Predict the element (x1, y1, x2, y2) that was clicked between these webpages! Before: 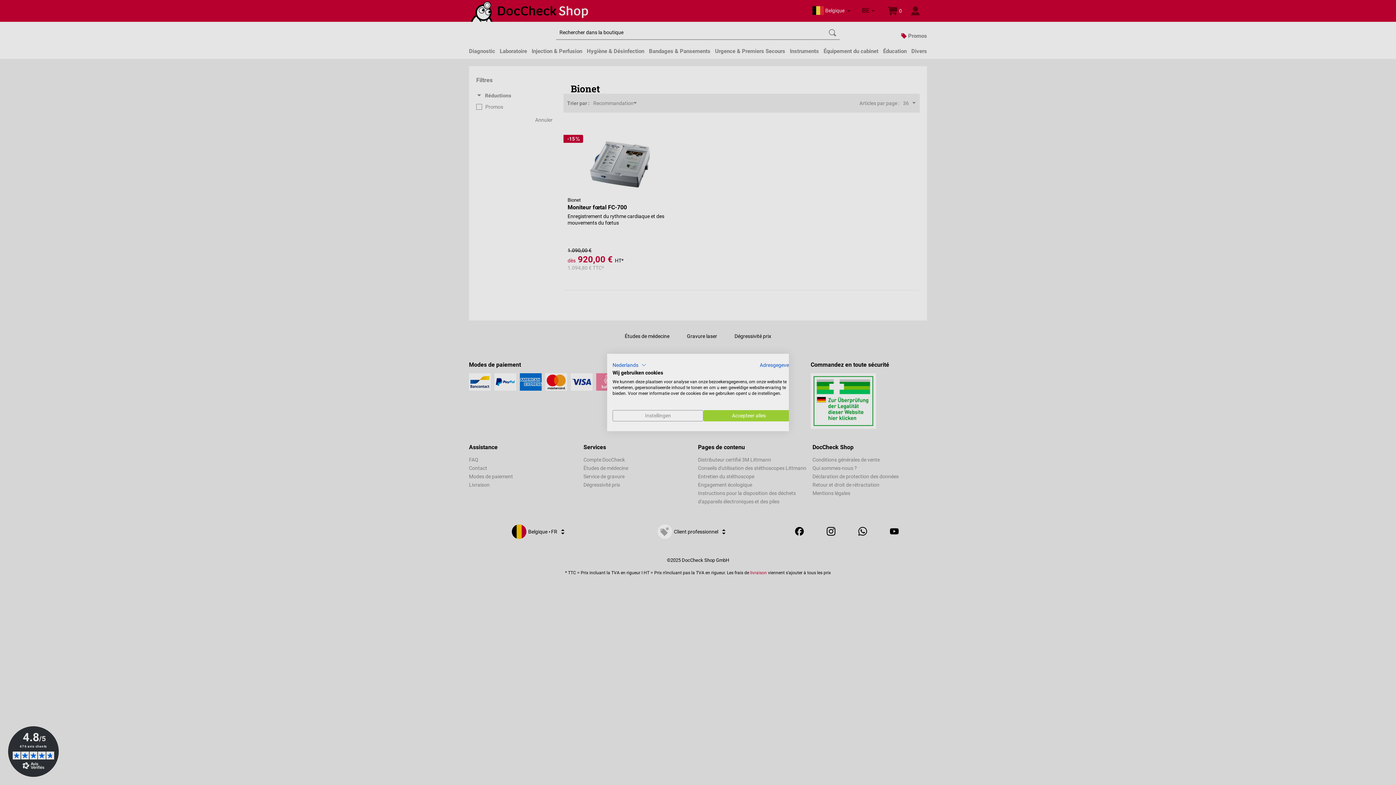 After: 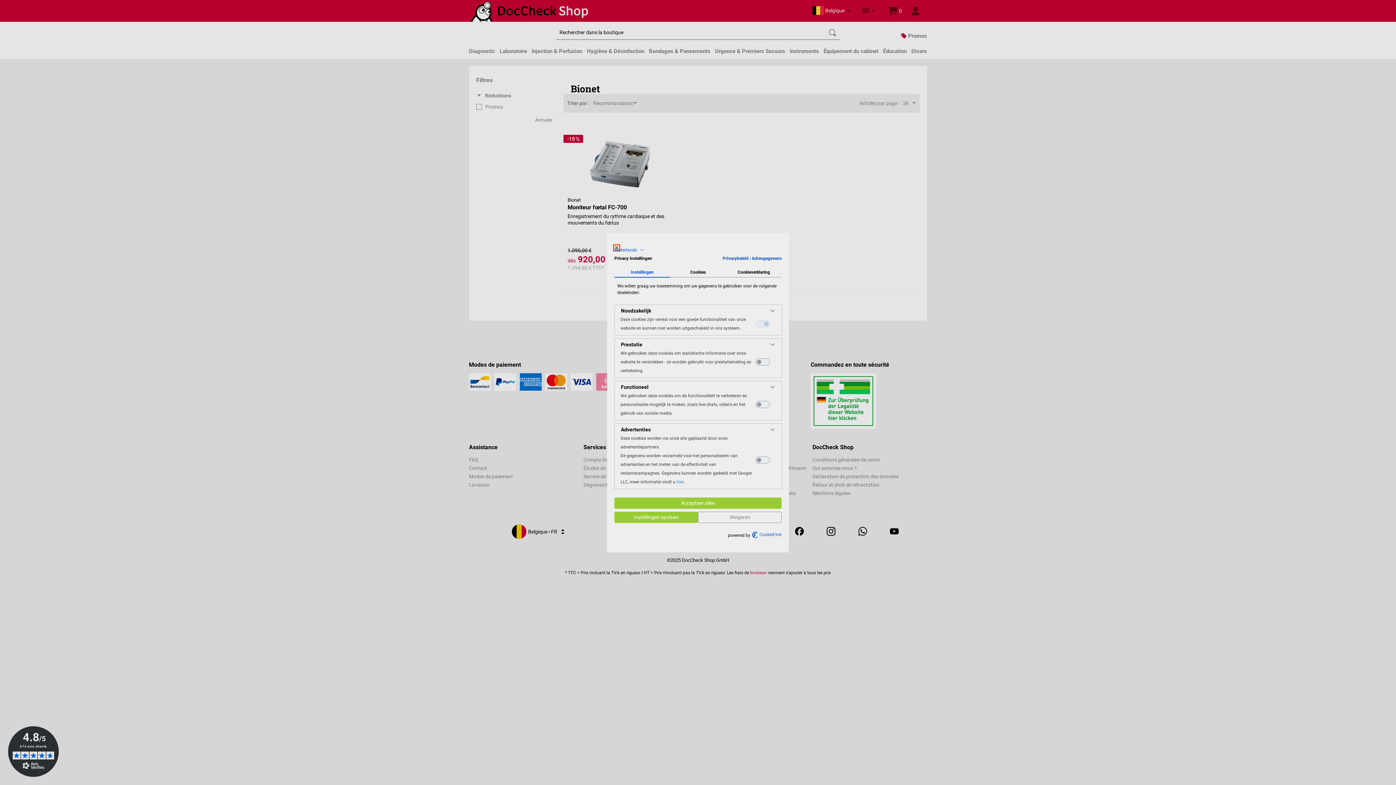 Action: bbox: (612, 410, 703, 421) label: Pas cookie voorkeuren aan